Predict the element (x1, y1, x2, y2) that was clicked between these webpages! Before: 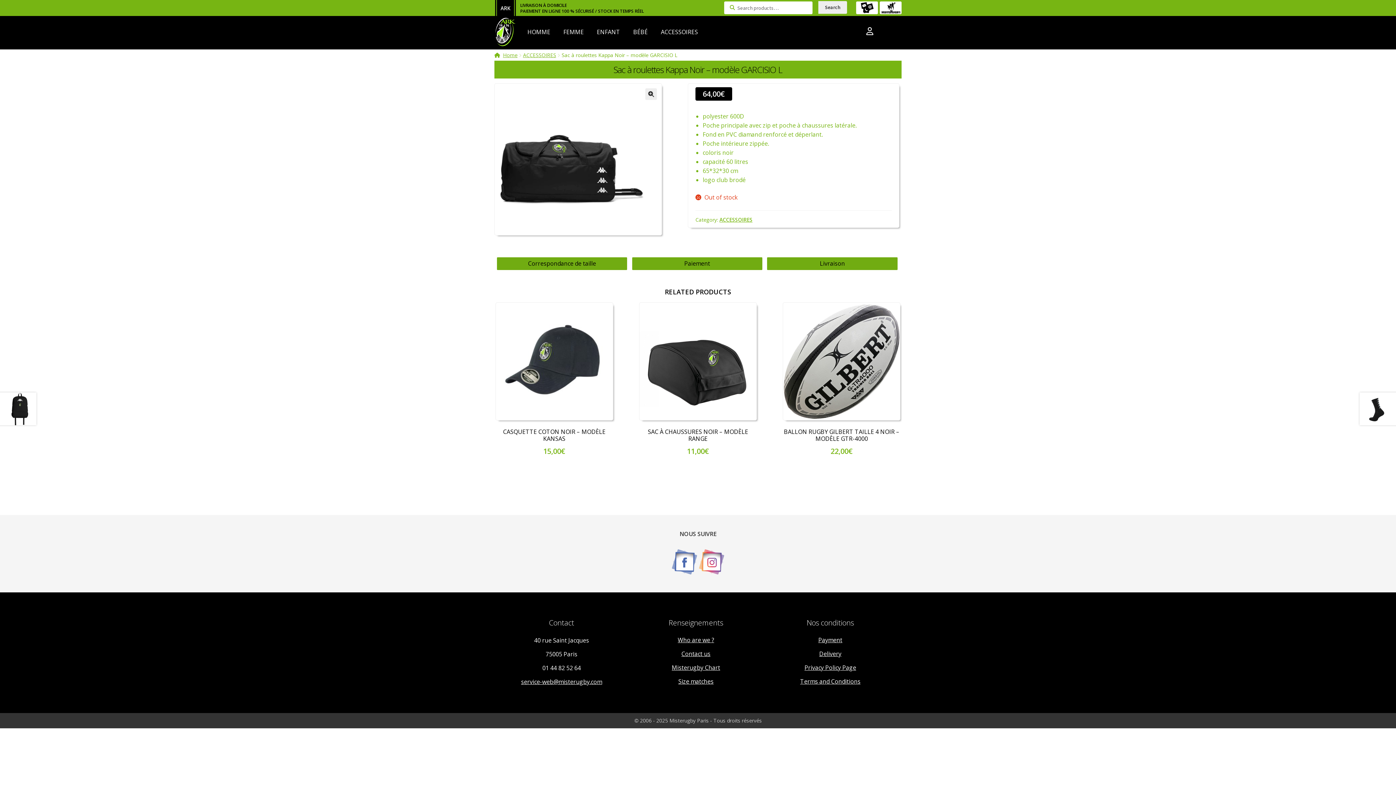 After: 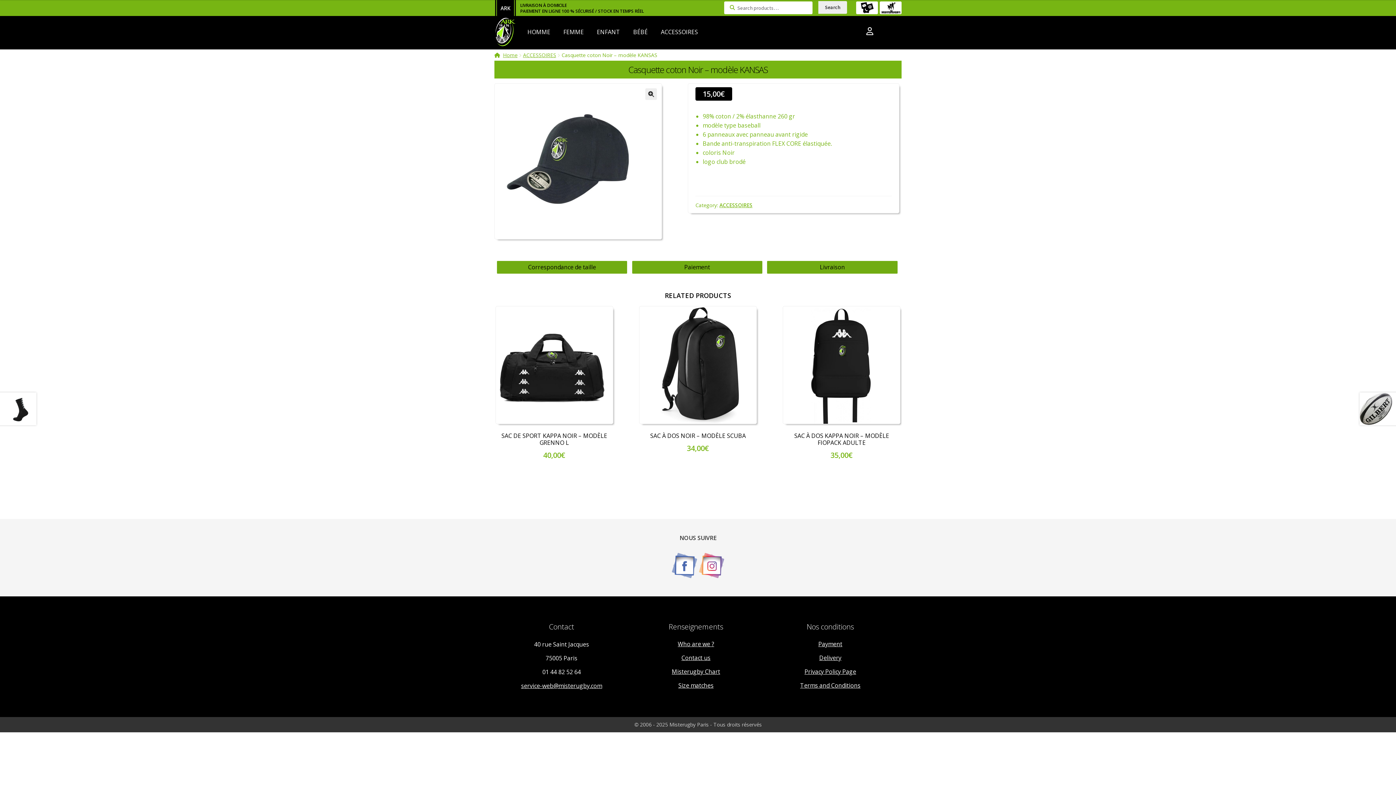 Action: bbox: (494, 302, 614, 457) label: CASQUETTE COTON NOIR – MODÈLE KANSAS
15,00€